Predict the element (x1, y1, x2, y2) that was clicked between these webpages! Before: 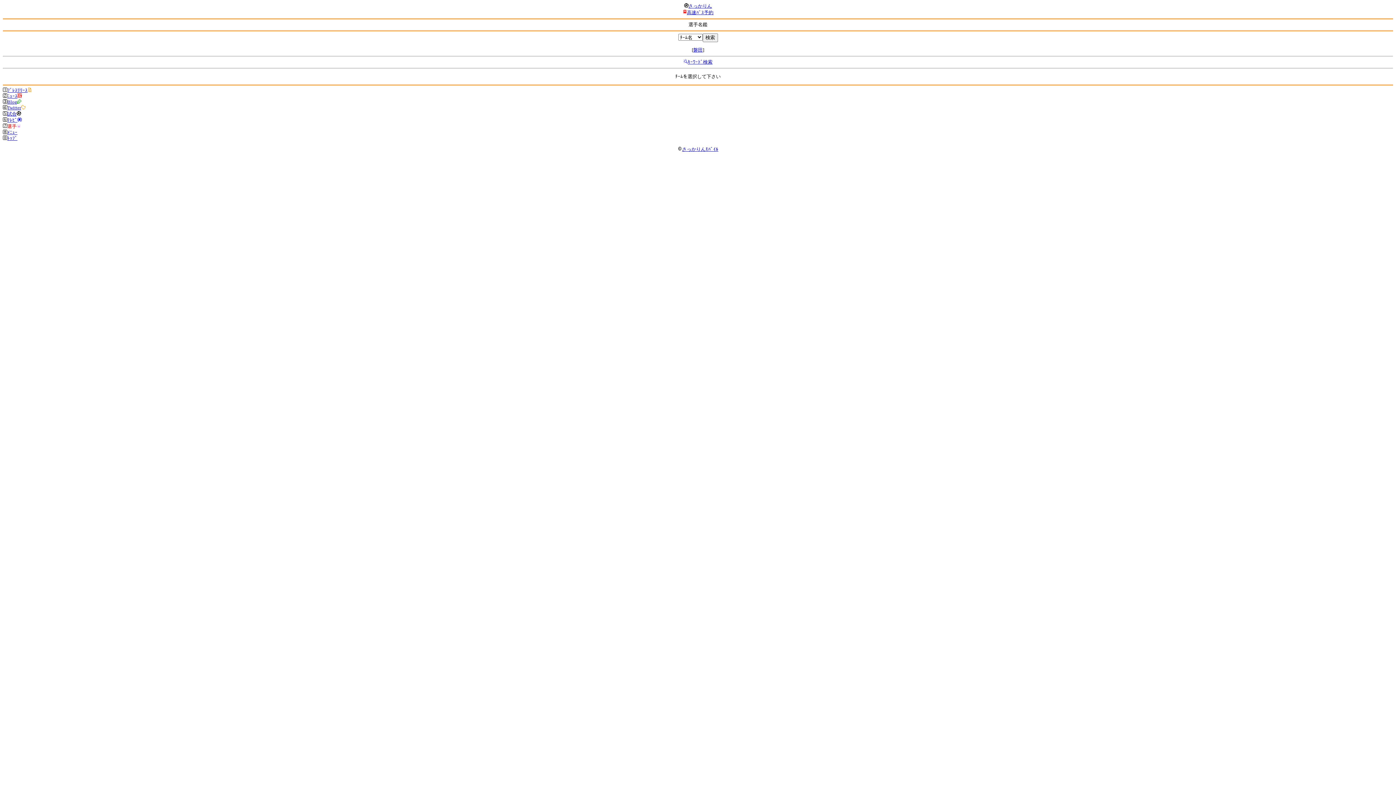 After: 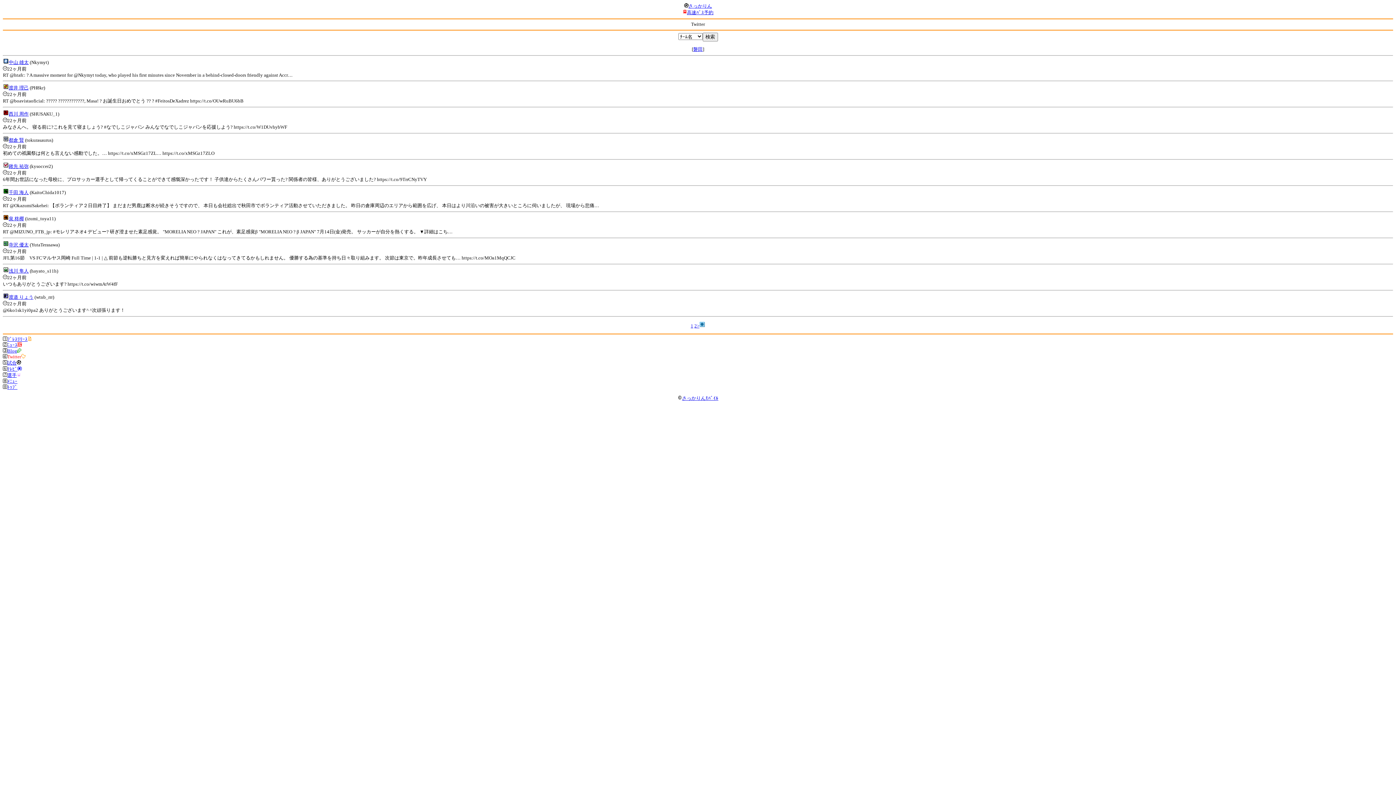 Action: label: Twitter bbox: (7, 105, 25, 110)